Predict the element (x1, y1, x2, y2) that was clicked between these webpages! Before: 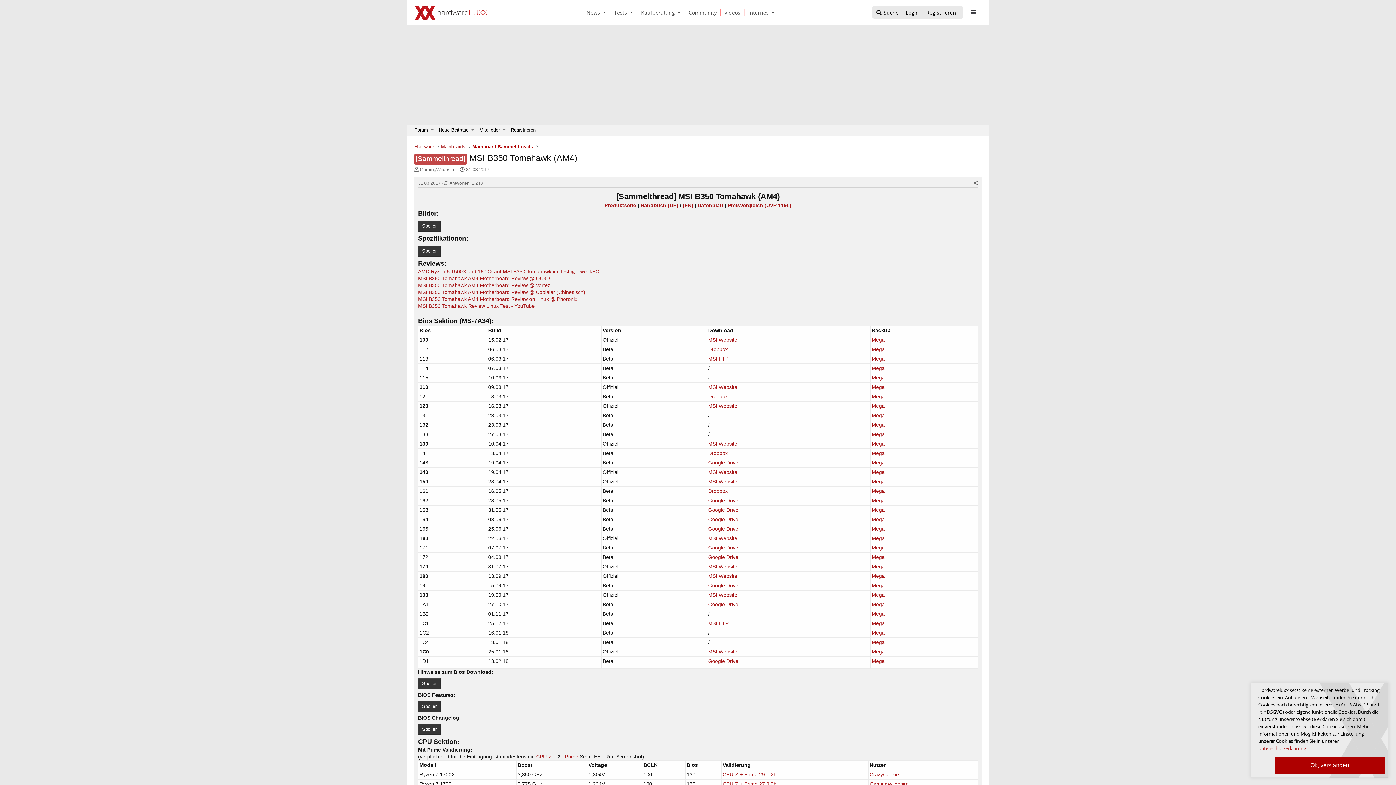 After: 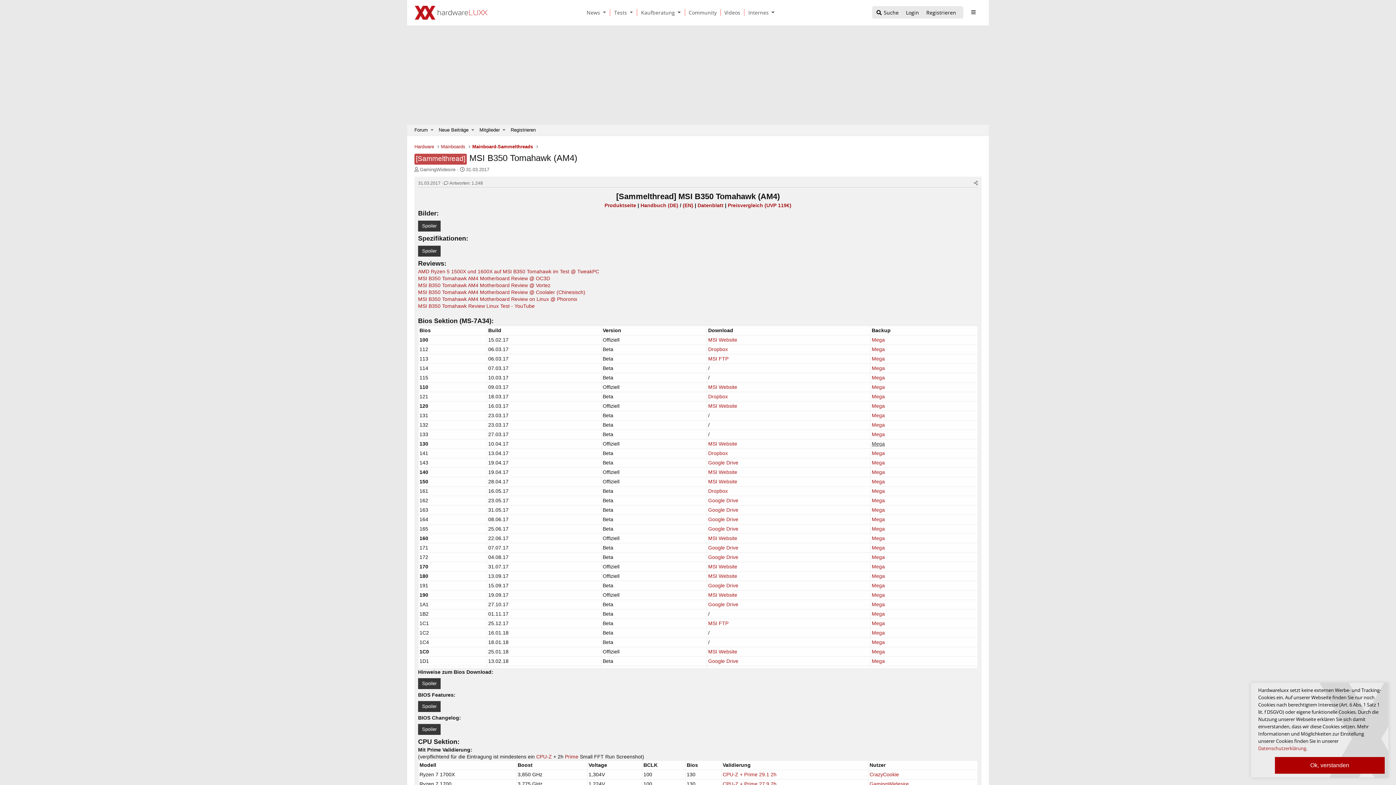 Action: label: Mega bbox: (872, 441, 885, 446)